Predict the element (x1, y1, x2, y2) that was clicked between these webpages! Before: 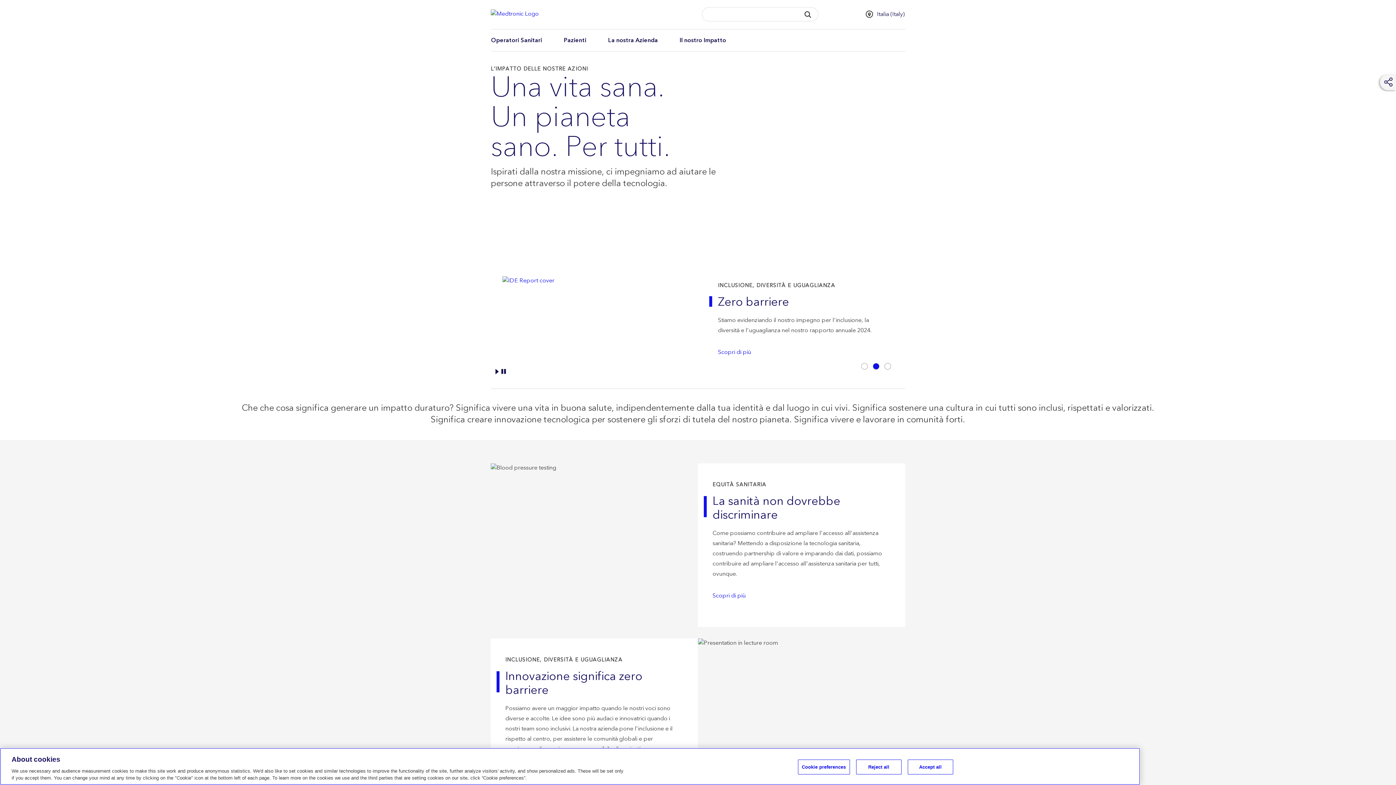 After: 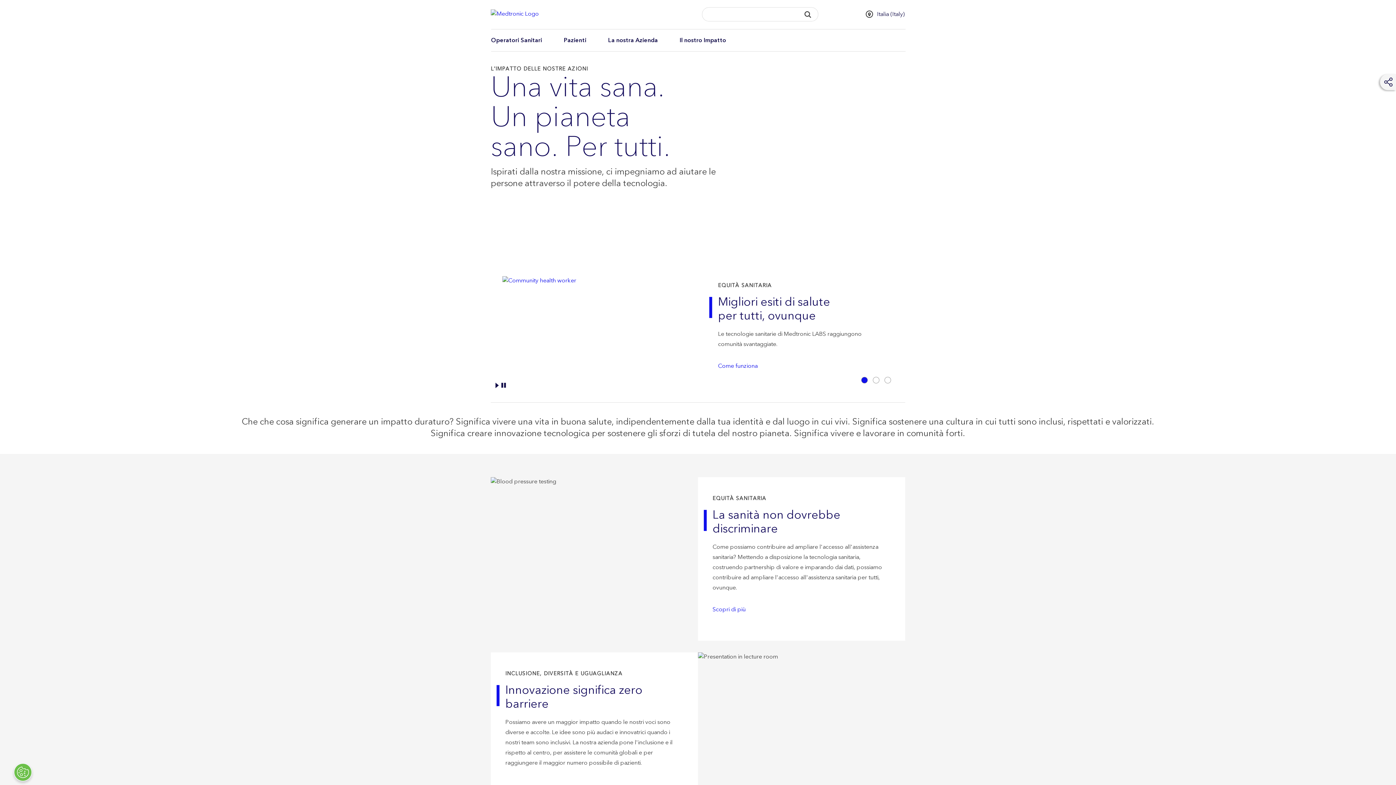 Action: bbox: (907, 760, 953, 774) label: Accept all